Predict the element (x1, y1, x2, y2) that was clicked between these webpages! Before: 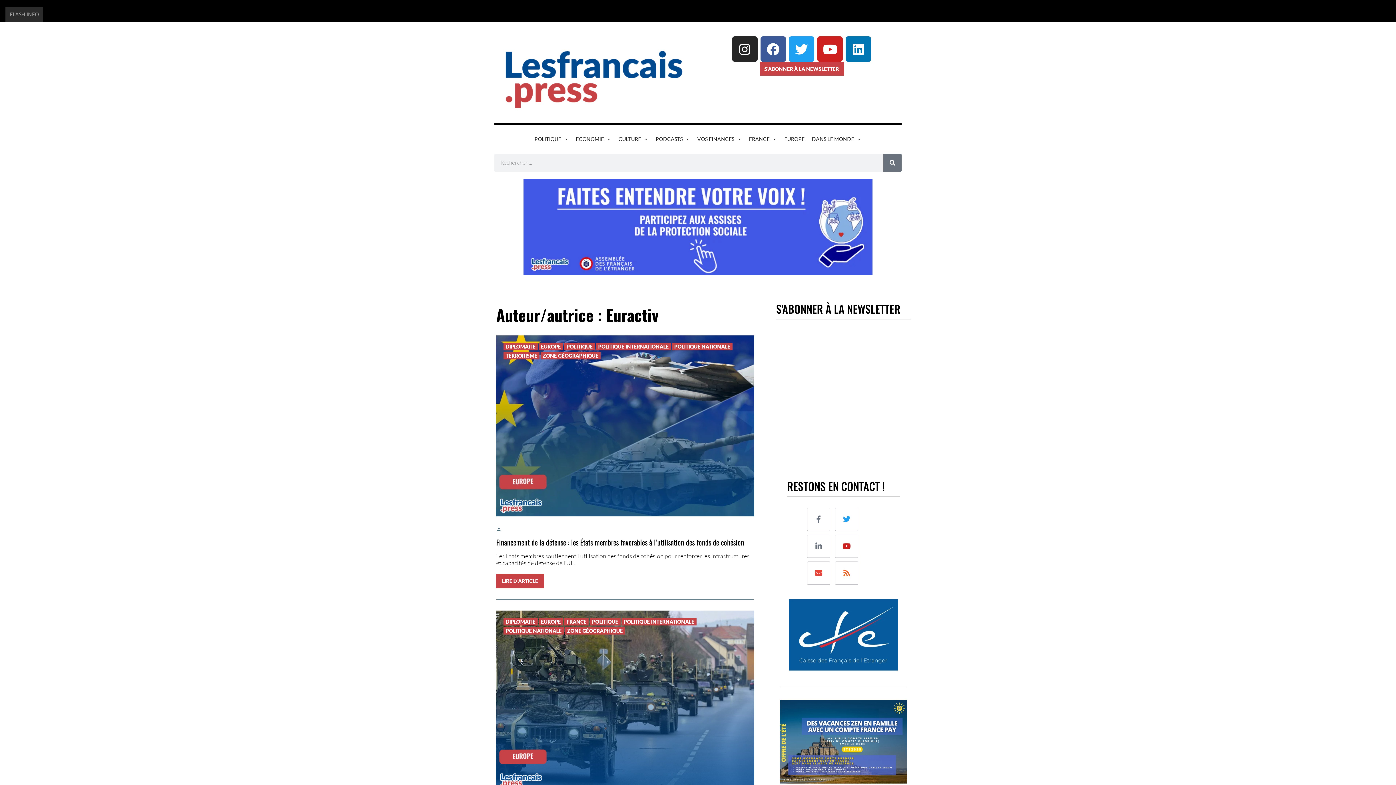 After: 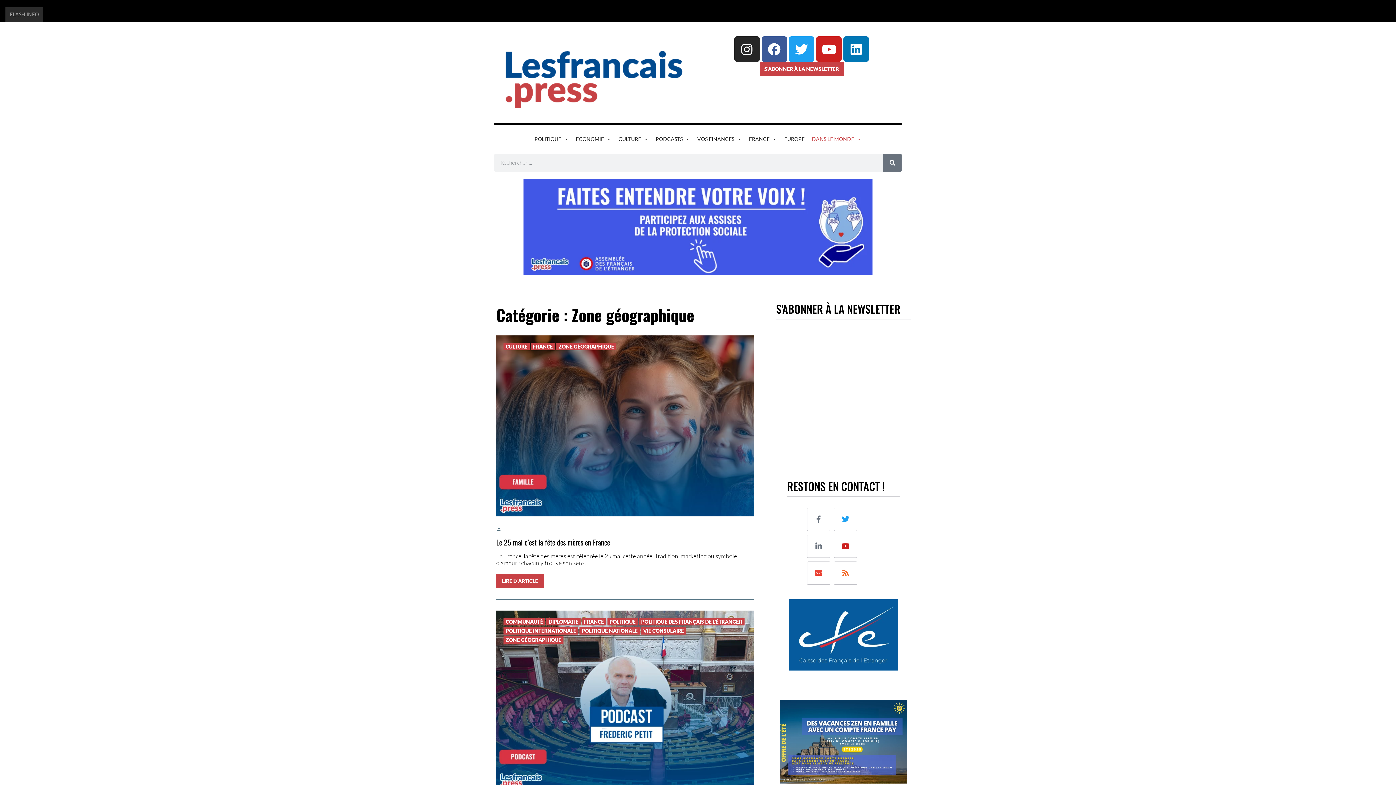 Action: label: ZONE GÉOGRAPHIQUE bbox: (540, 351, 600, 359)